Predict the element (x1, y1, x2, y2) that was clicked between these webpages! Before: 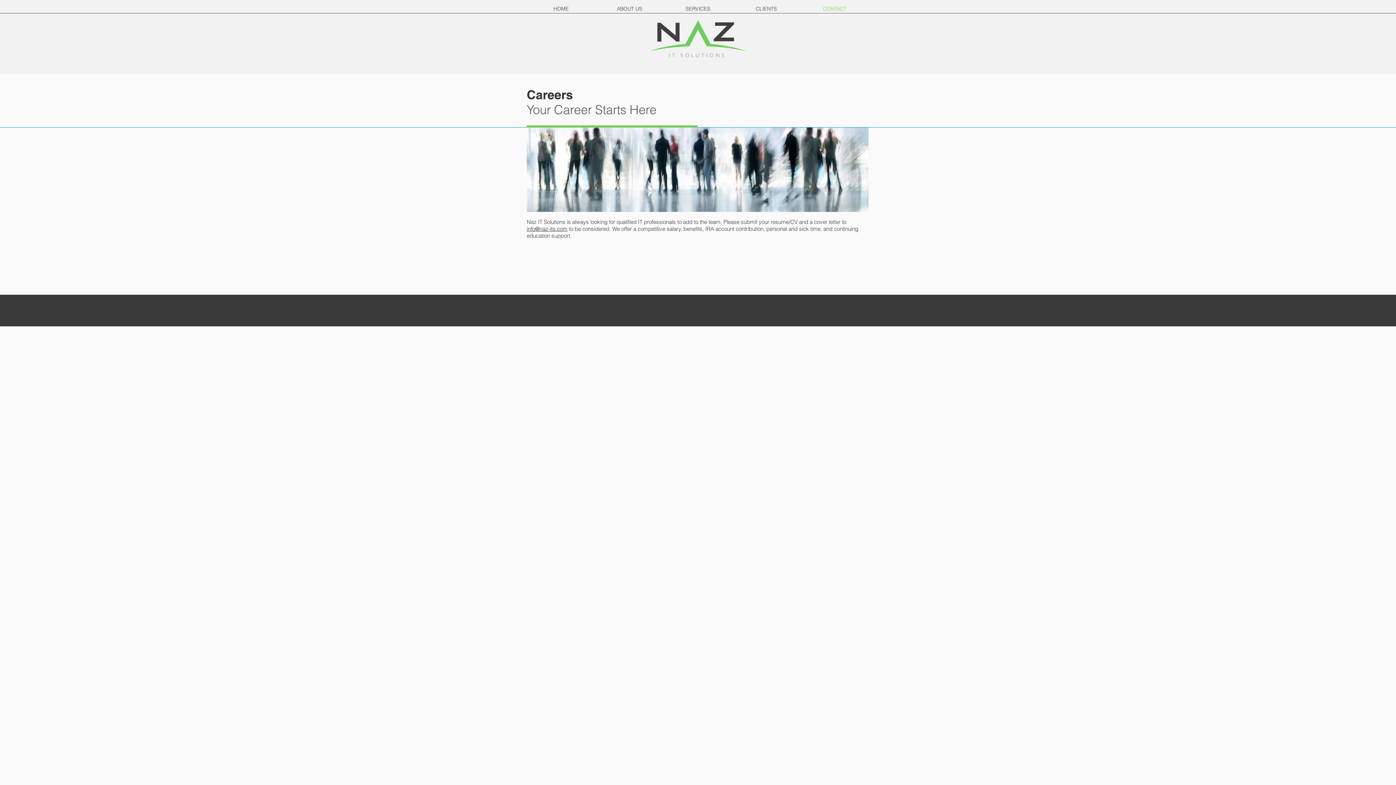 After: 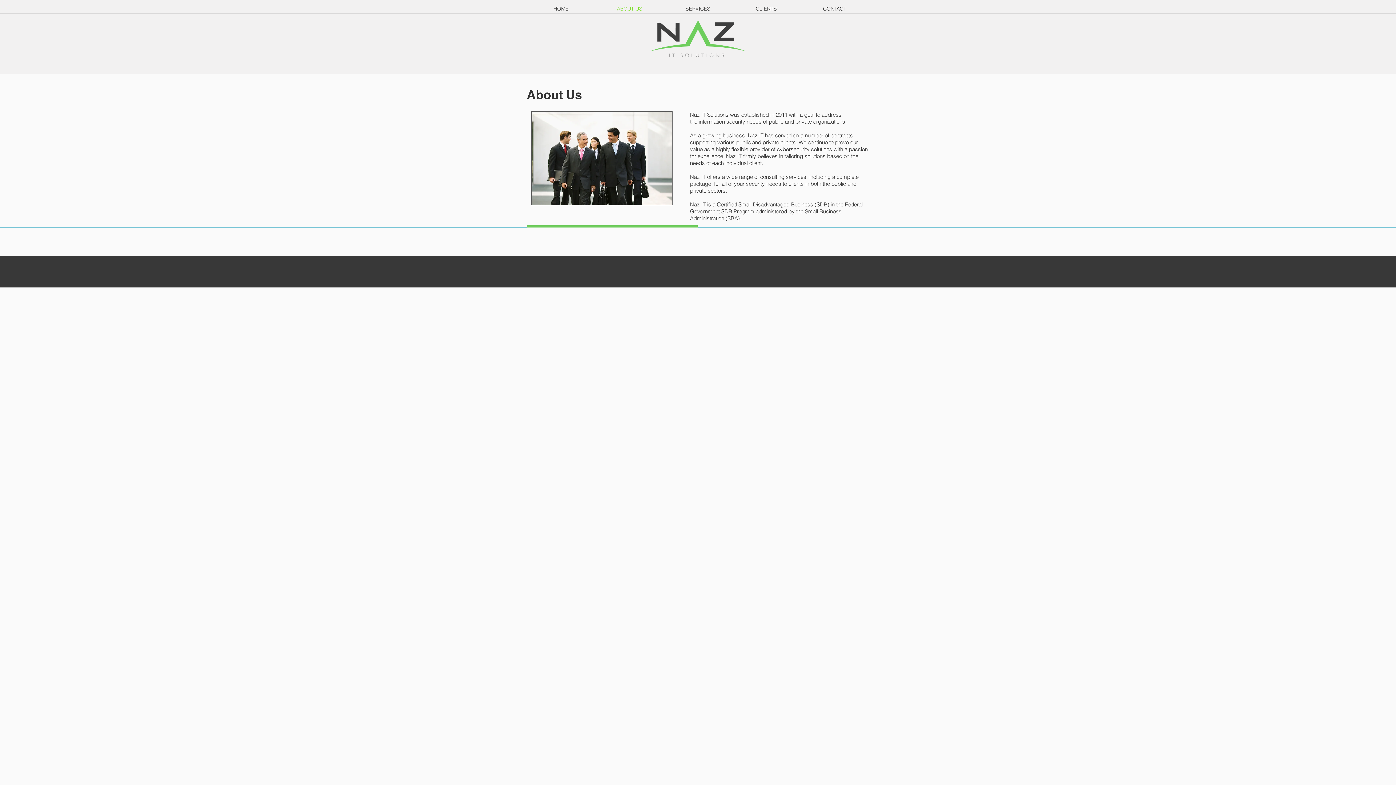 Action: label: ABOUT US bbox: (595, 0, 664, 17)